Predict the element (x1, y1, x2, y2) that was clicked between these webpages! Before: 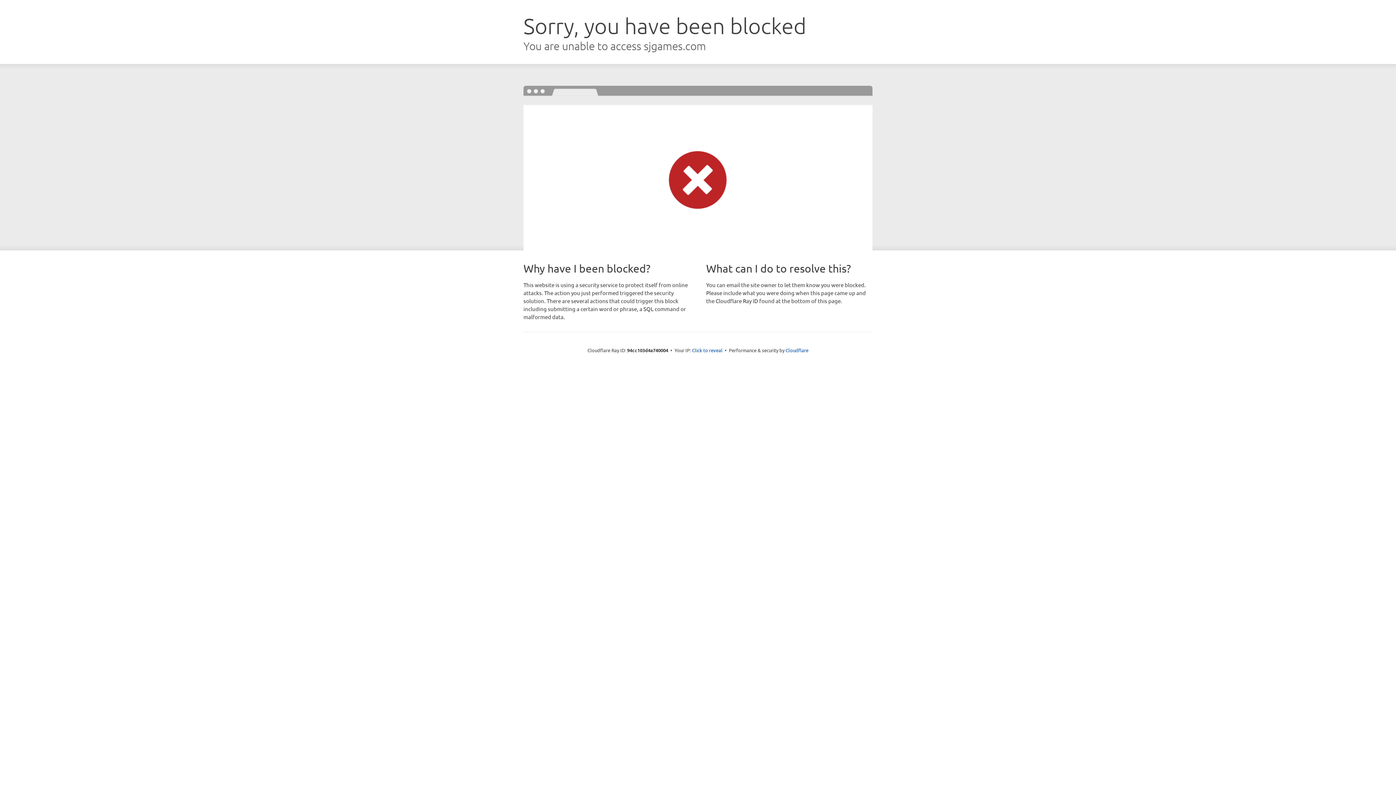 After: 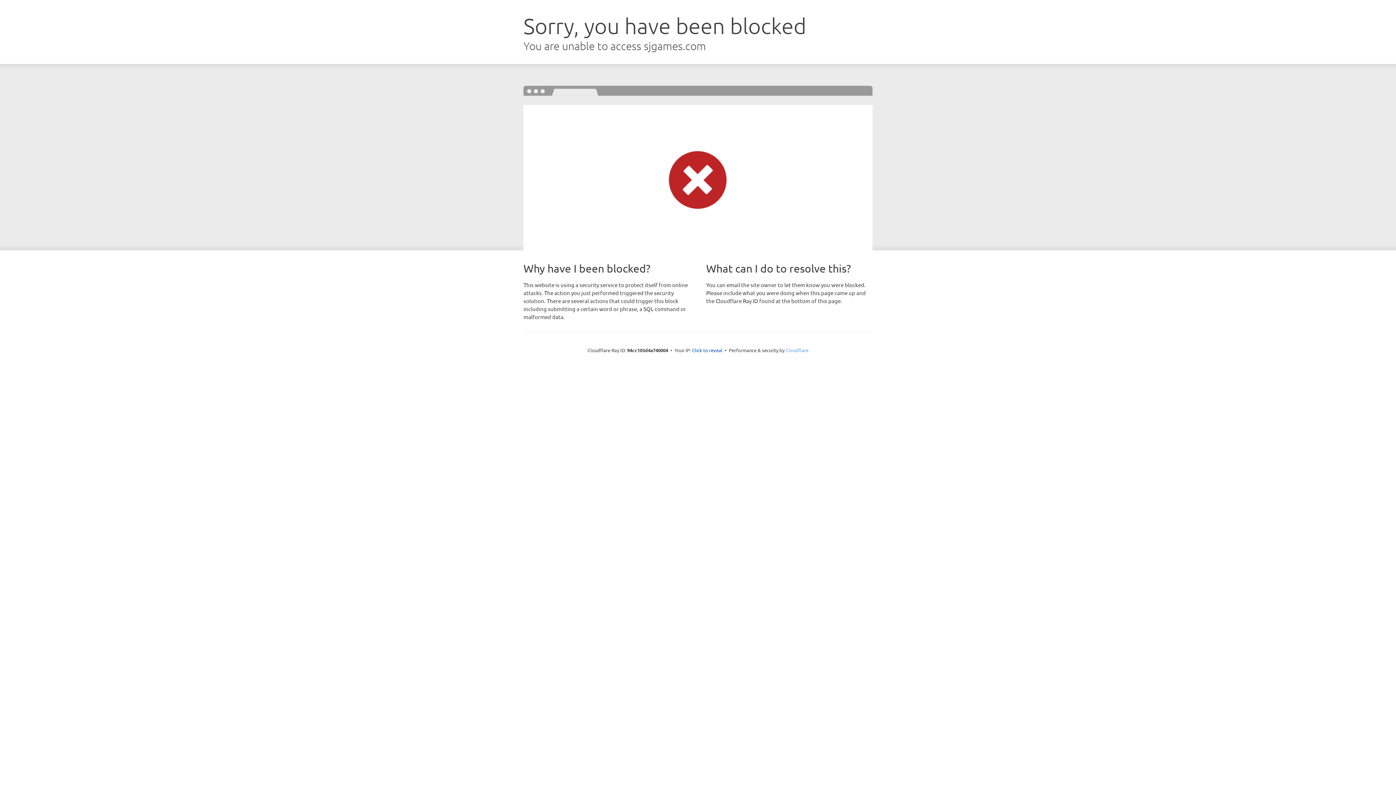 Action: bbox: (785, 347, 808, 353) label: Cloudflare